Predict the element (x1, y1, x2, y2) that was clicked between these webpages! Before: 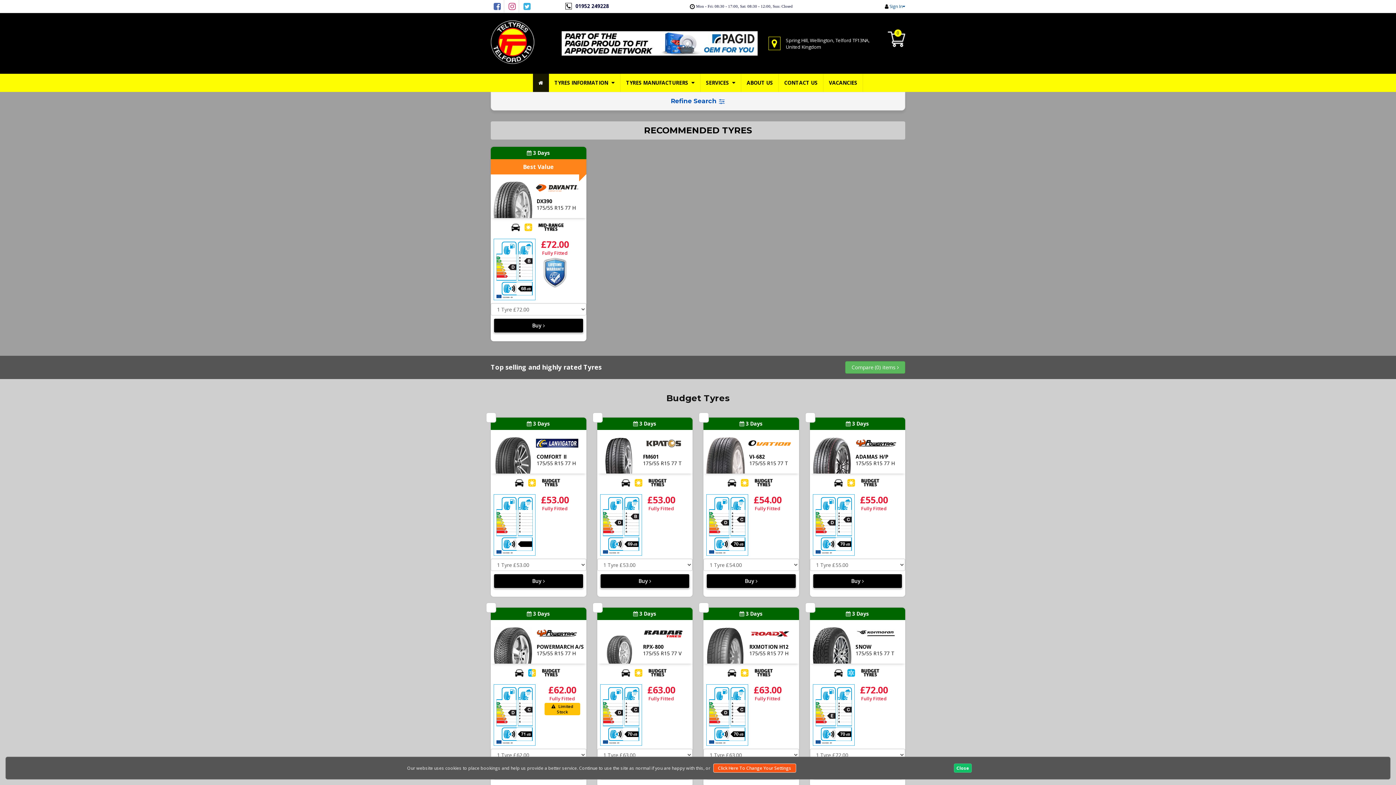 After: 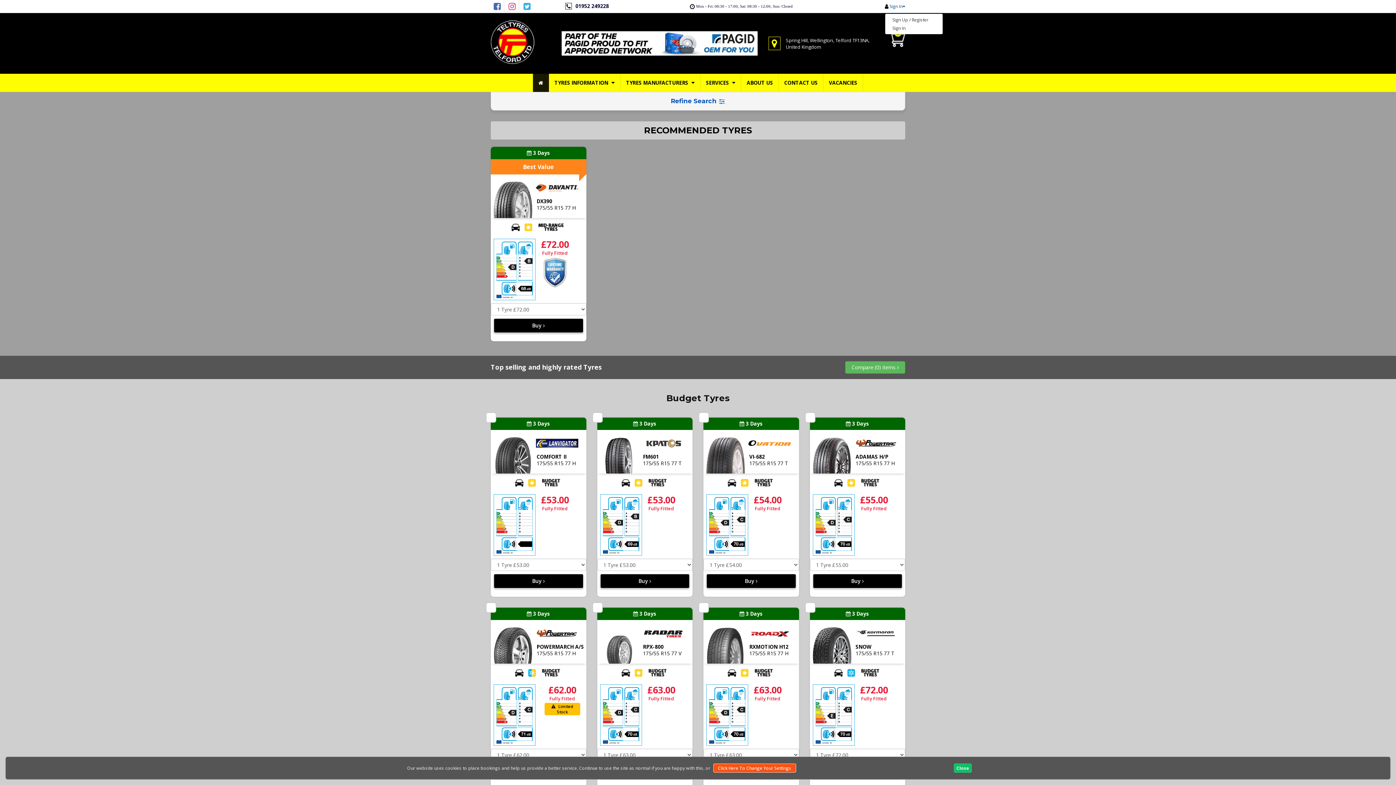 Action: label:  Sign In bbox: (885, 3, 905, 9)